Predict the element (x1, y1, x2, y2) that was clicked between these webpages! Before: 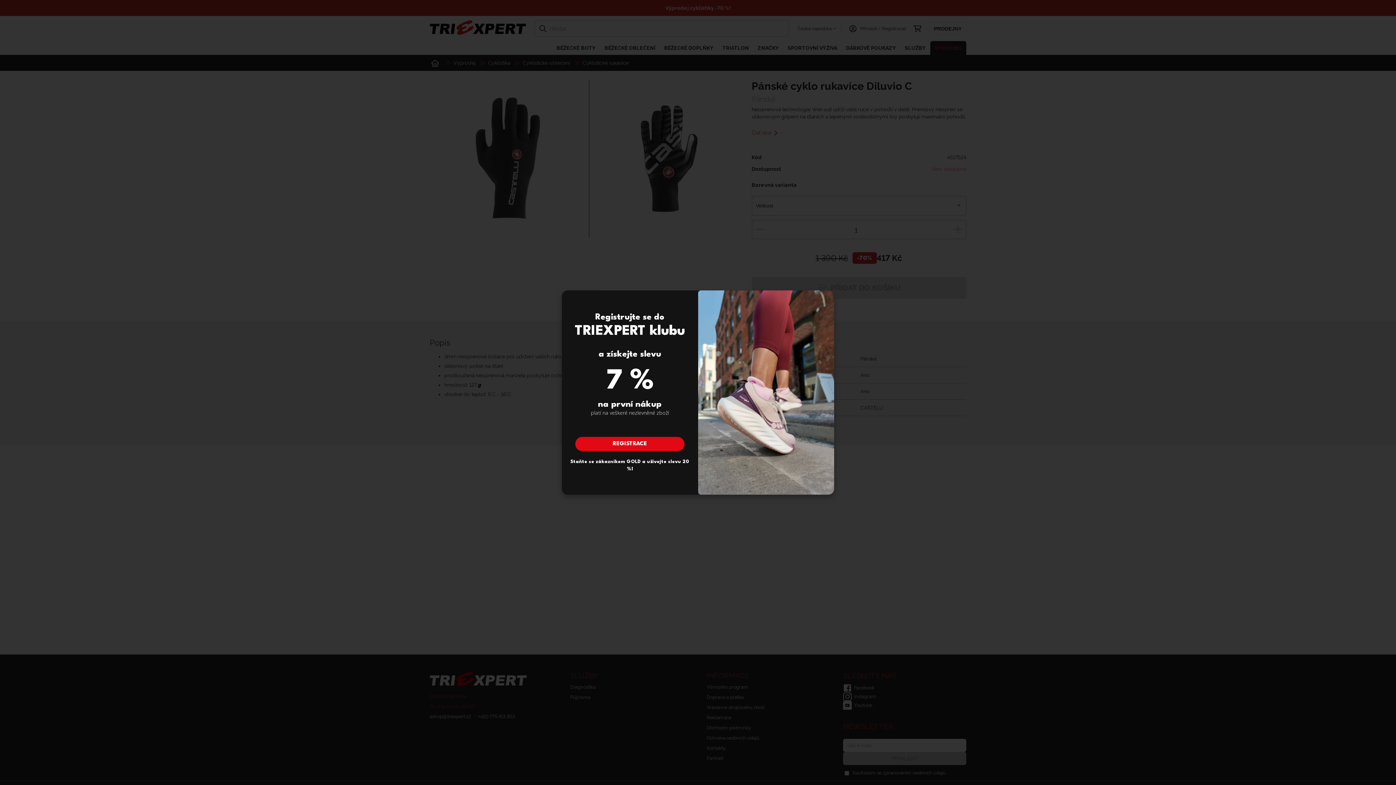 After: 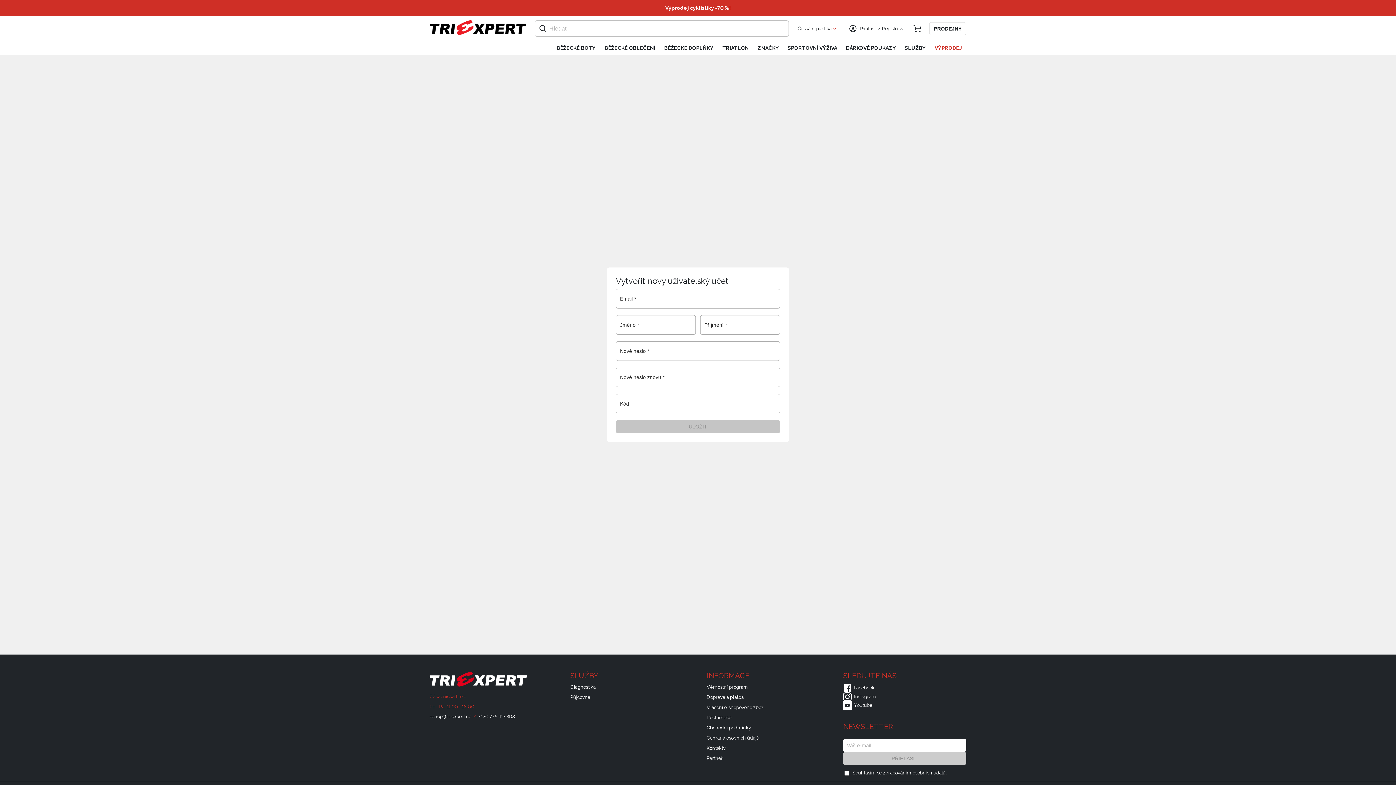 Action: bbox: (575, 437, 684, 451) label: REGISTRACE